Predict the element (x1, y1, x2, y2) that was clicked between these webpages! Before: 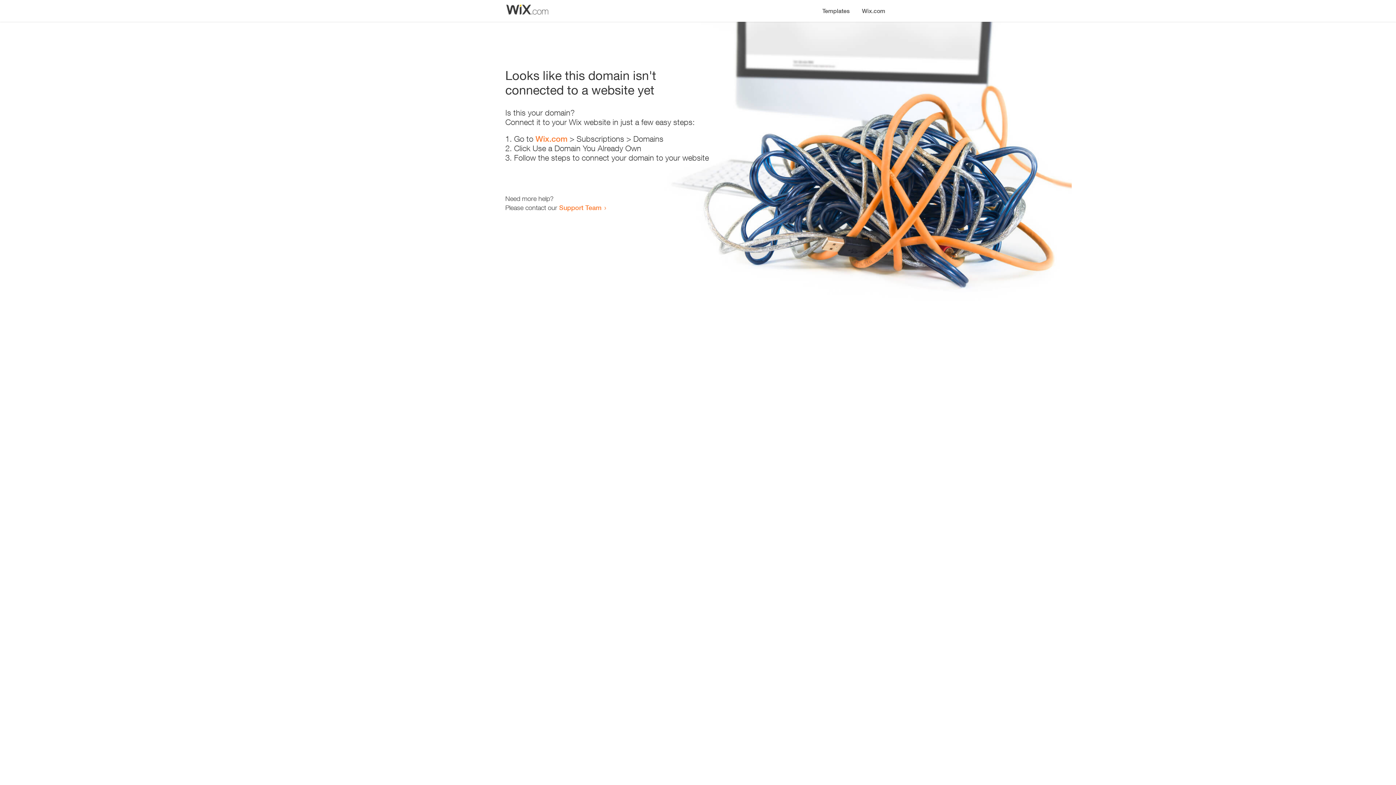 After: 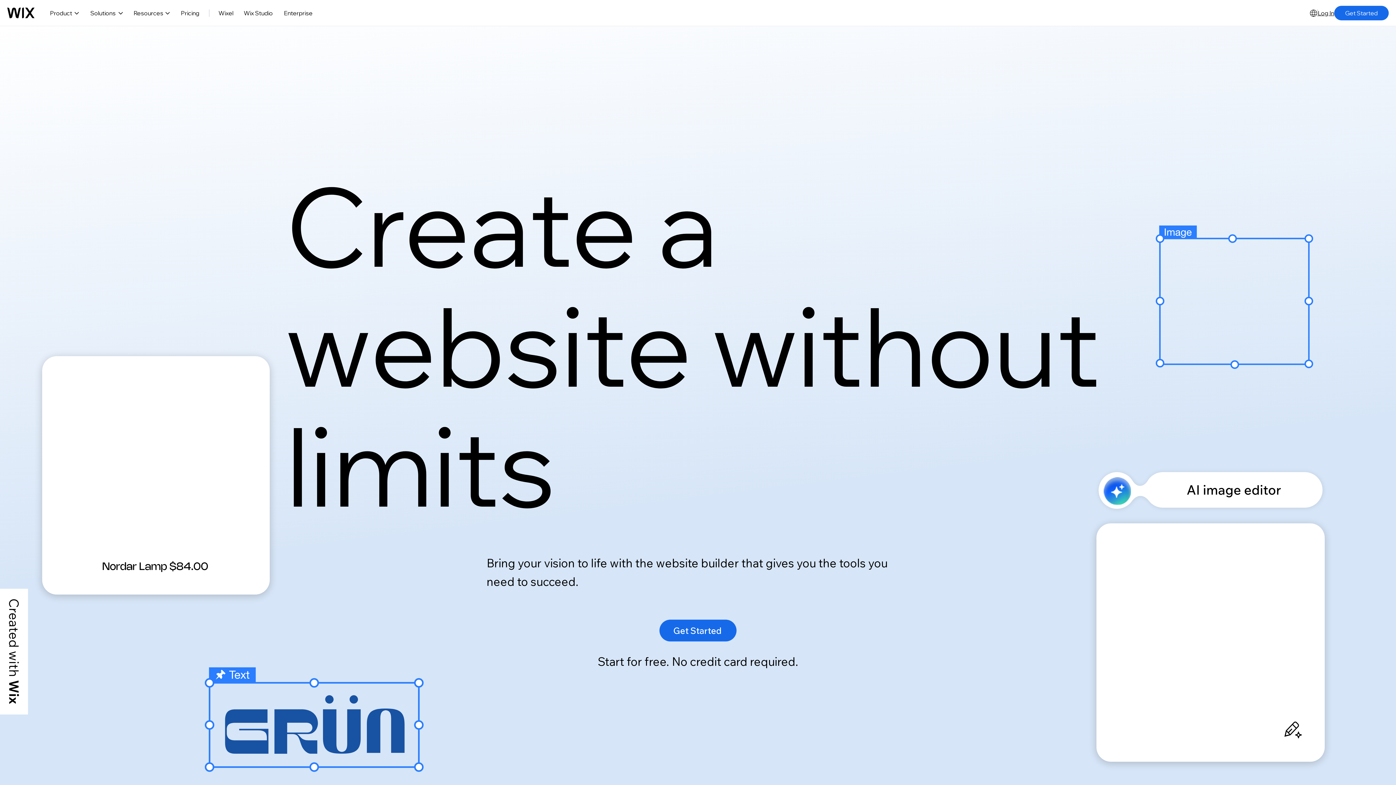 Action: label: Wix.com bbox: (856, 0, 890, 14)